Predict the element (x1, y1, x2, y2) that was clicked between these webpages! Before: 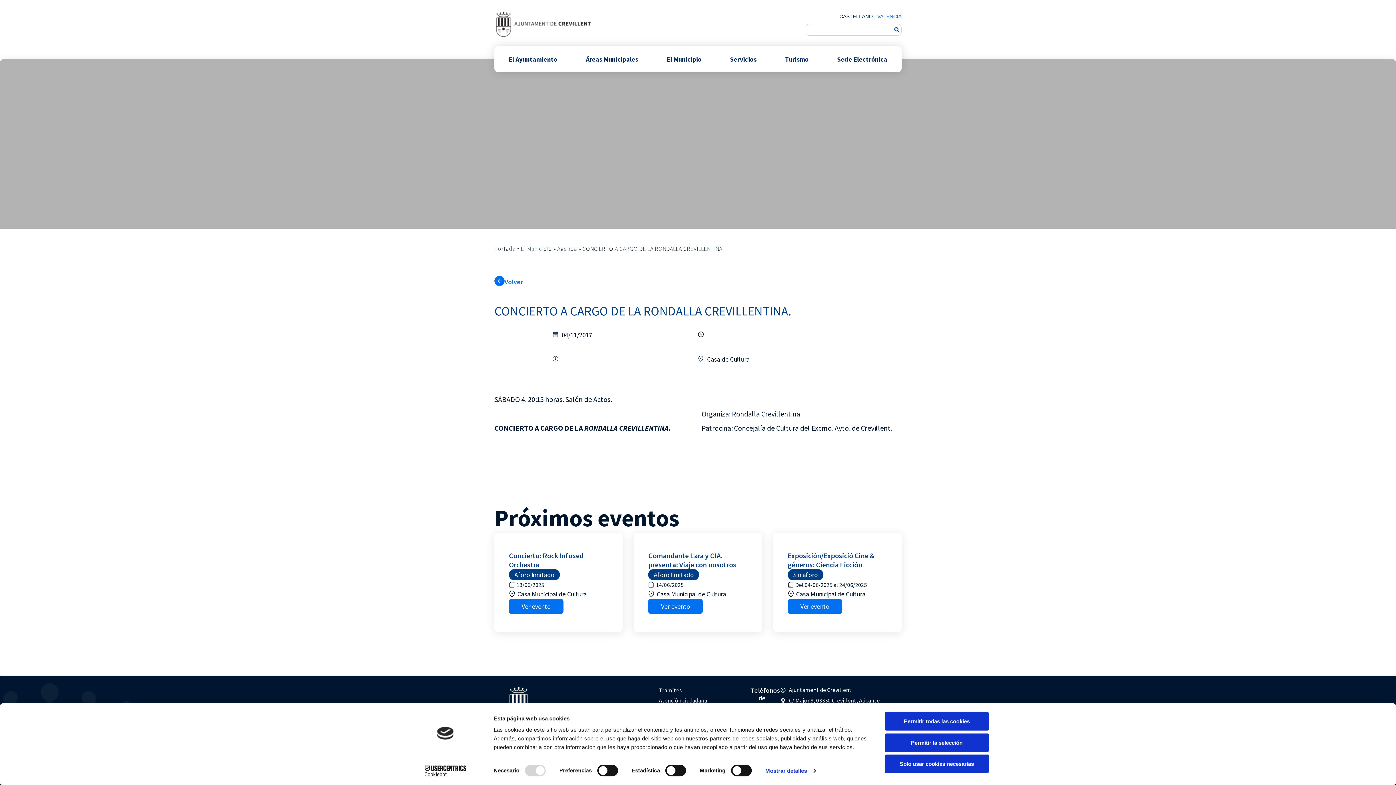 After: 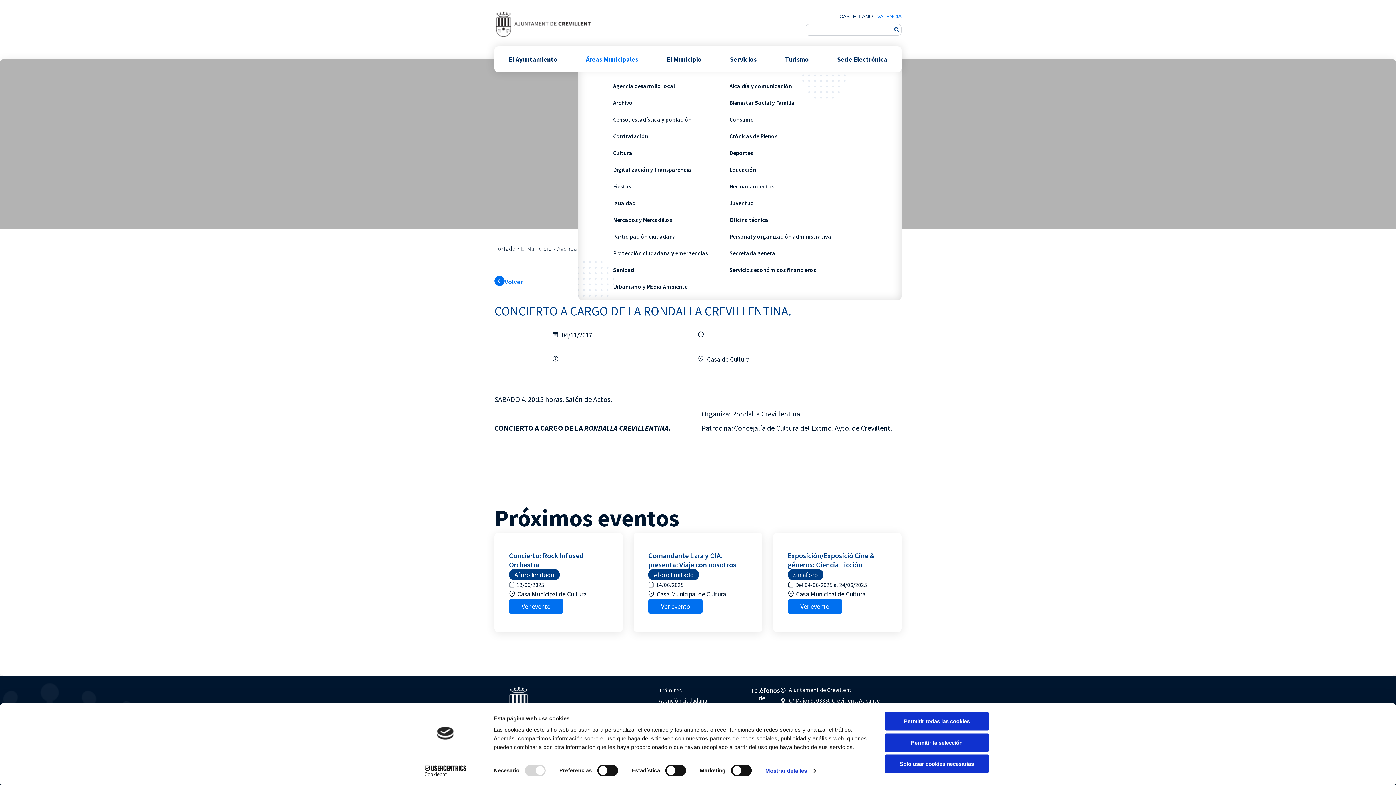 Action: label: Áreas Municipales bbox: (578, 50, 645, 67)